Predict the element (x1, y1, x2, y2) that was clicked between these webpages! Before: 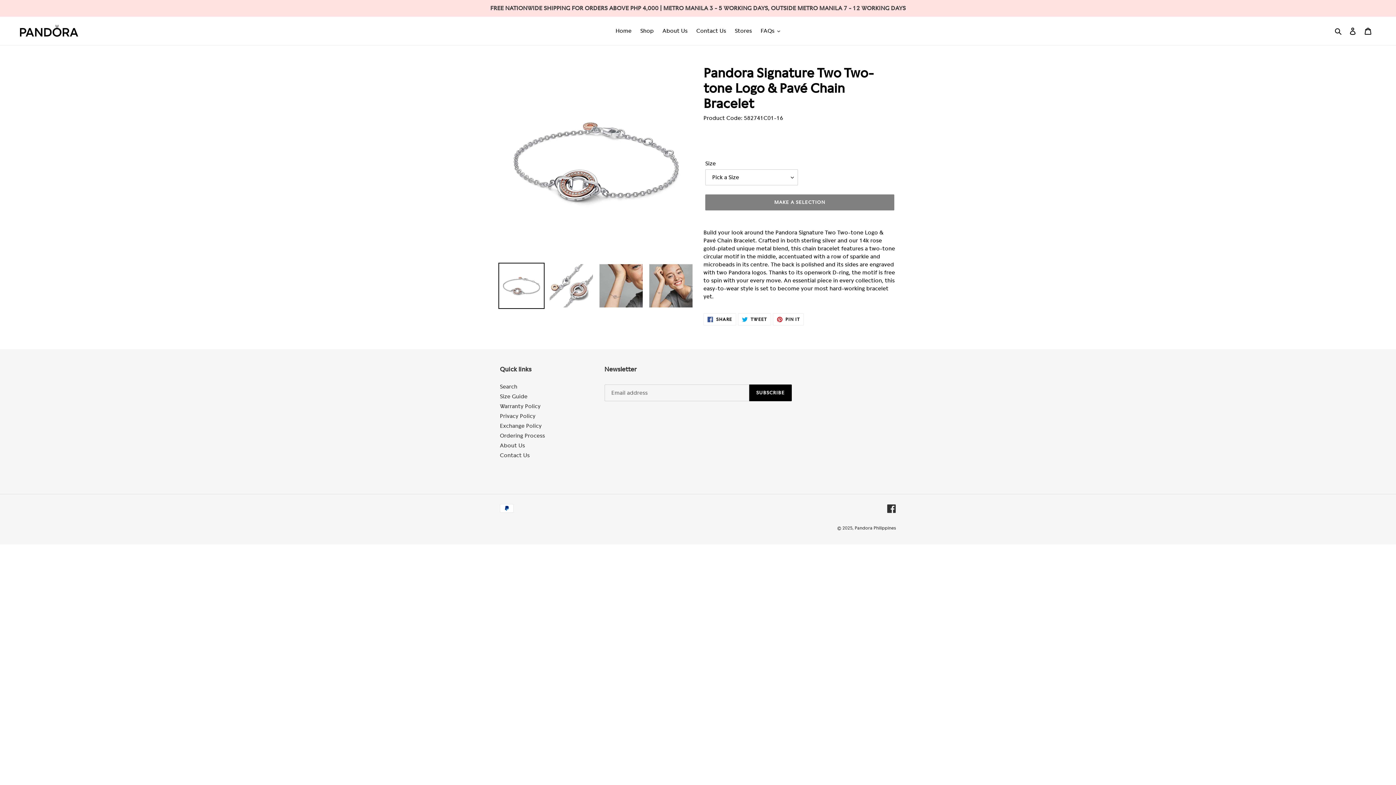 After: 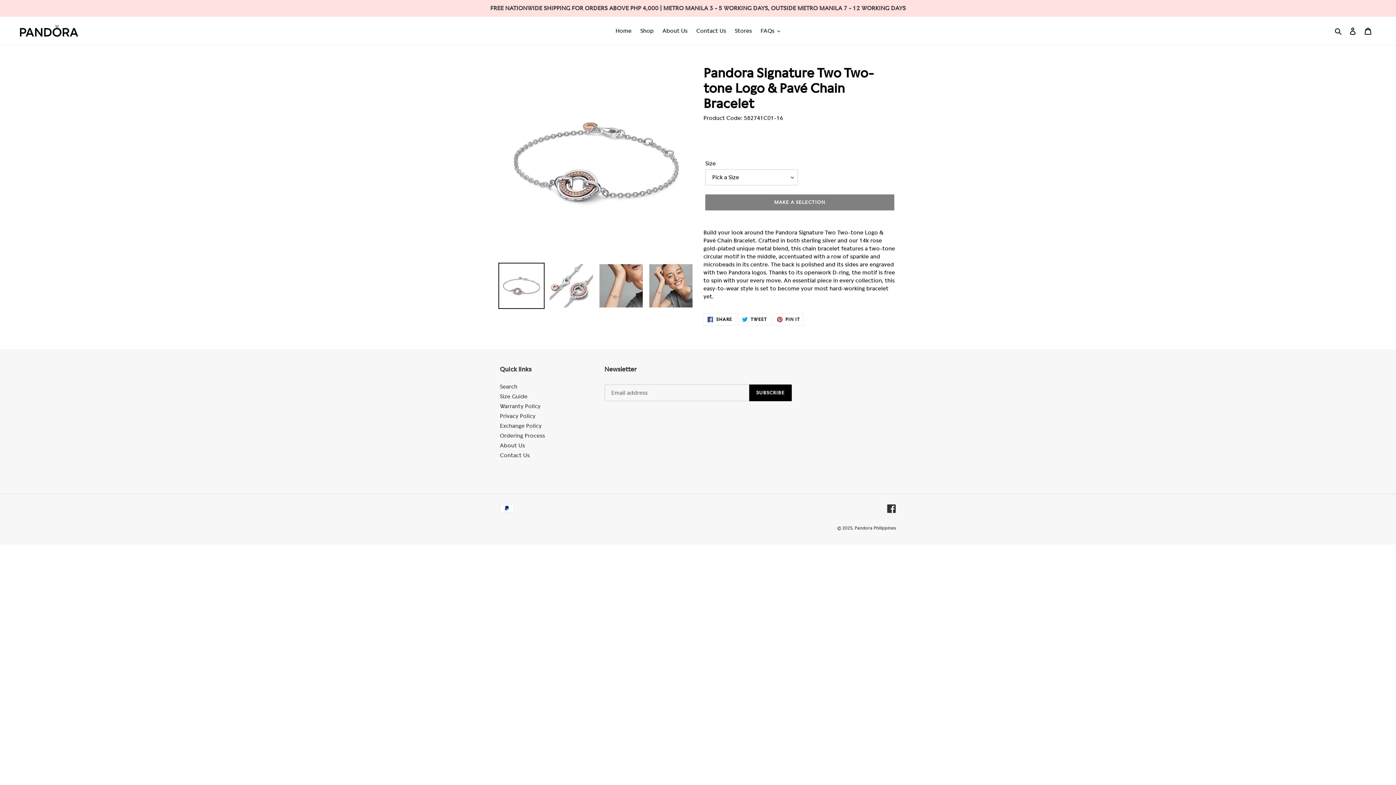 Action: bbox: (498, 262, 544, 309)